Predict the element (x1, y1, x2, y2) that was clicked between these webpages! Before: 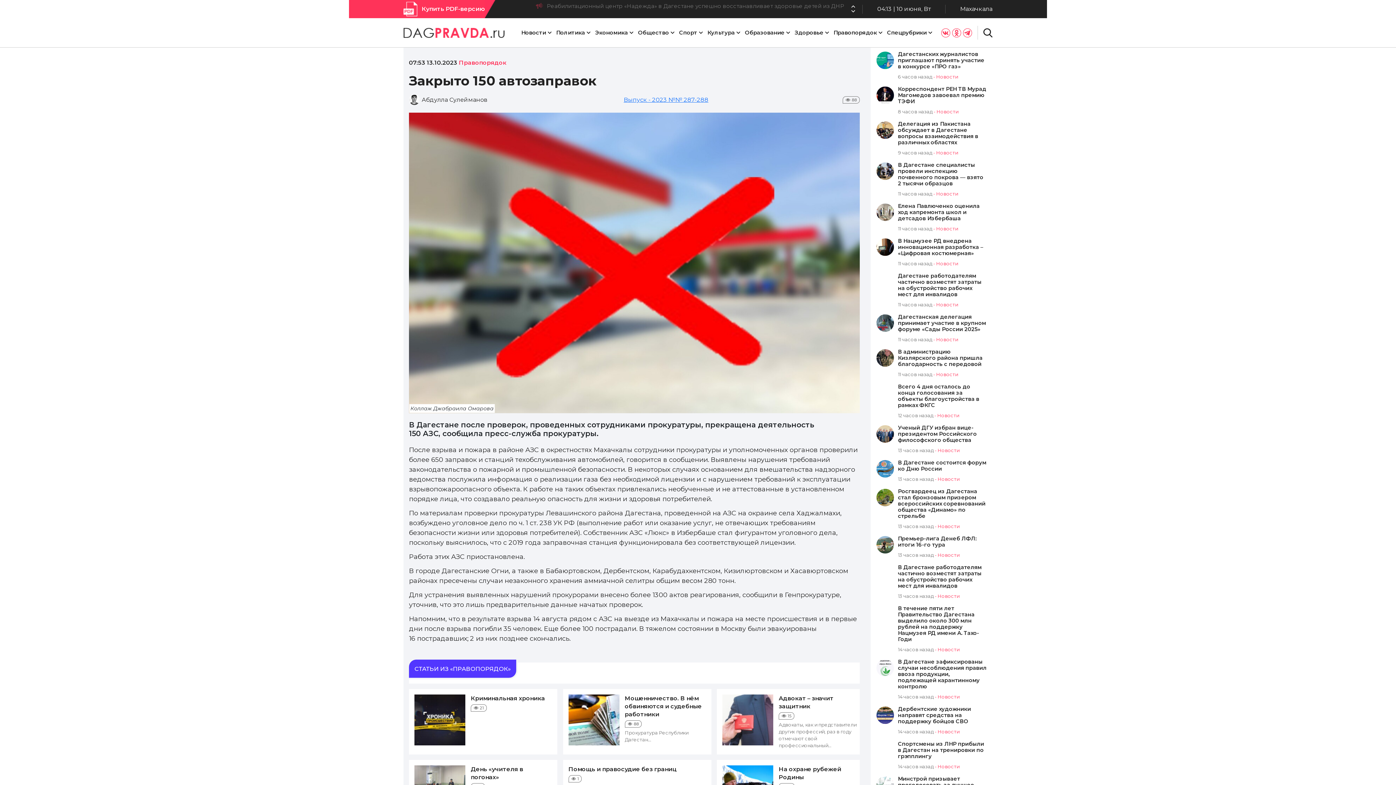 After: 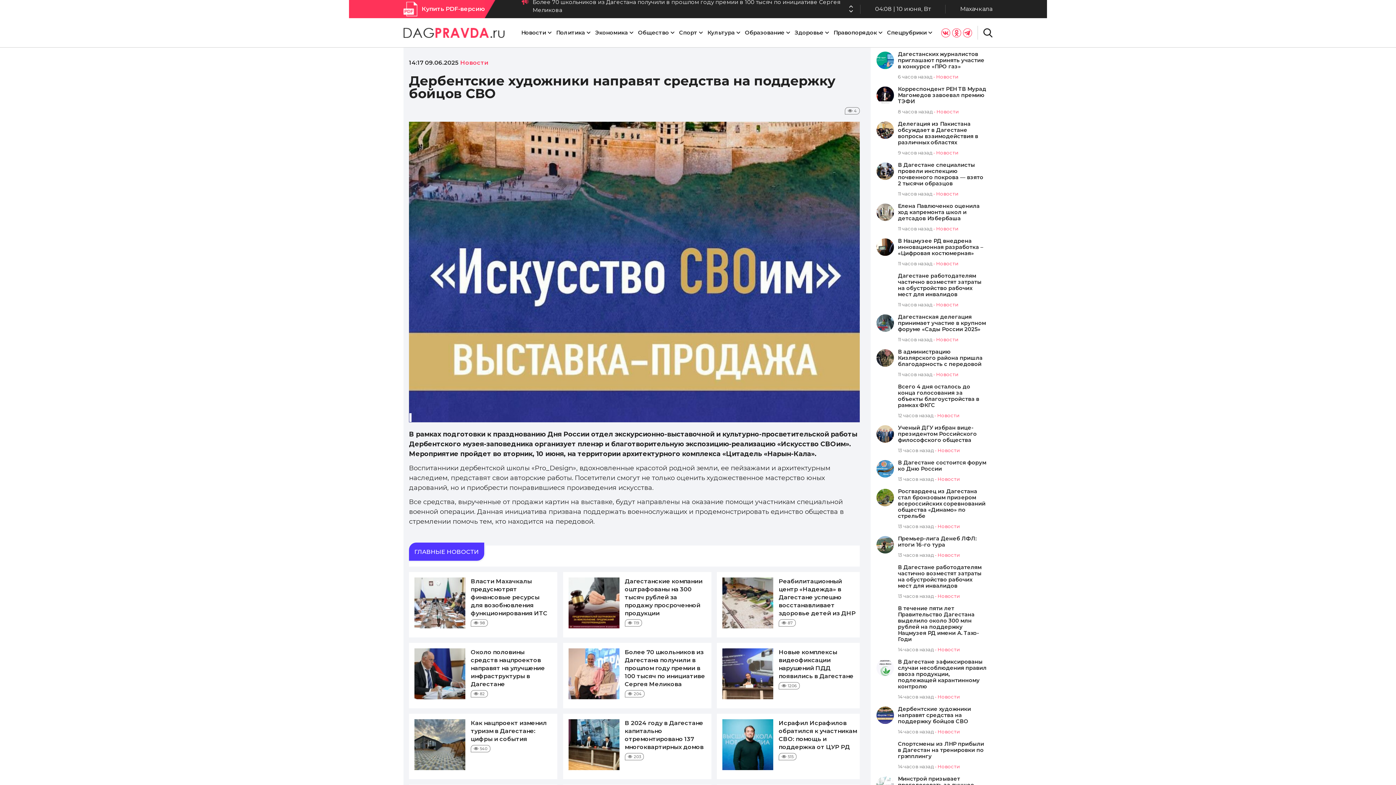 Action: bbox: (898, 706, 987, 725) label: Дербентские художники направят средства на поддержку бойцов СВО